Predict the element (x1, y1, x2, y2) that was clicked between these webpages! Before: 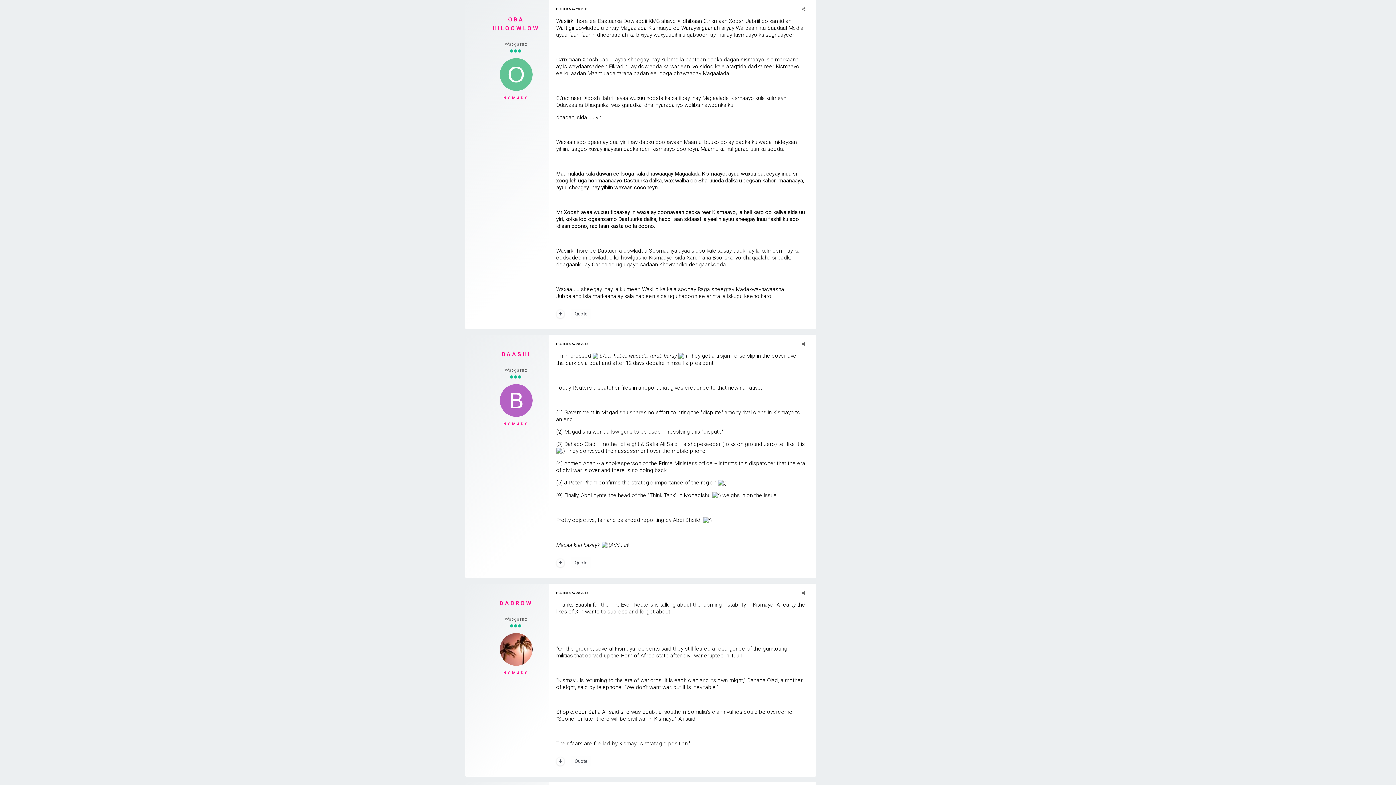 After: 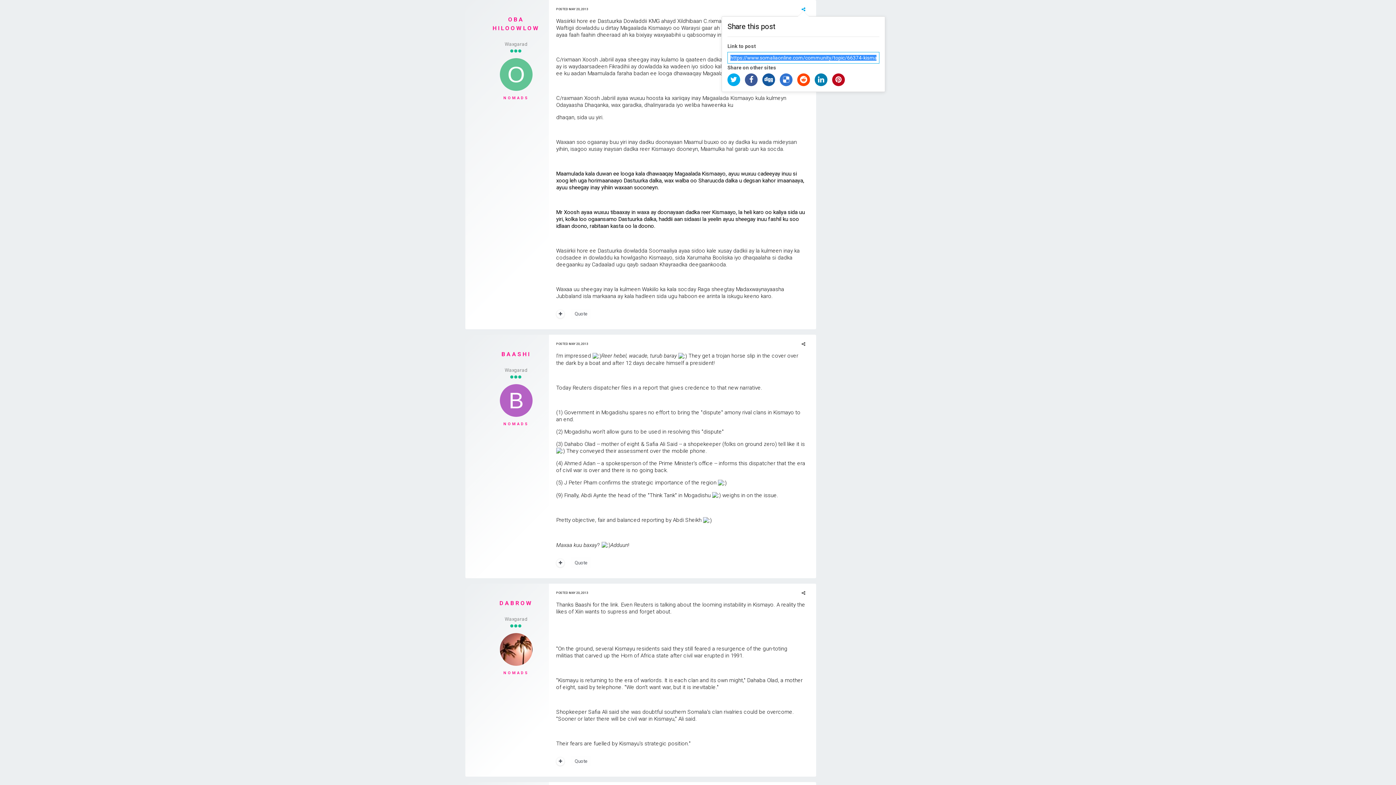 Action: bbox: (801, 6, 805, 11)